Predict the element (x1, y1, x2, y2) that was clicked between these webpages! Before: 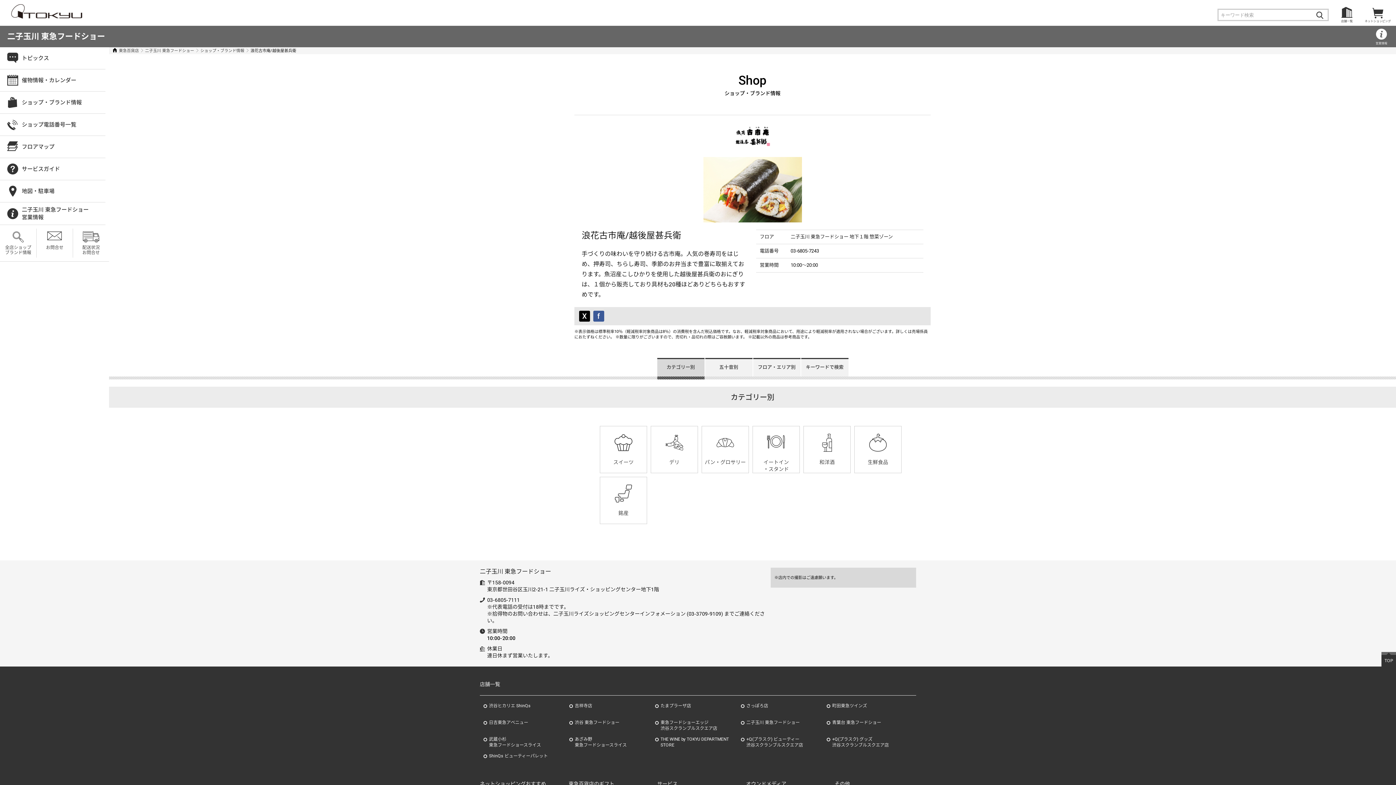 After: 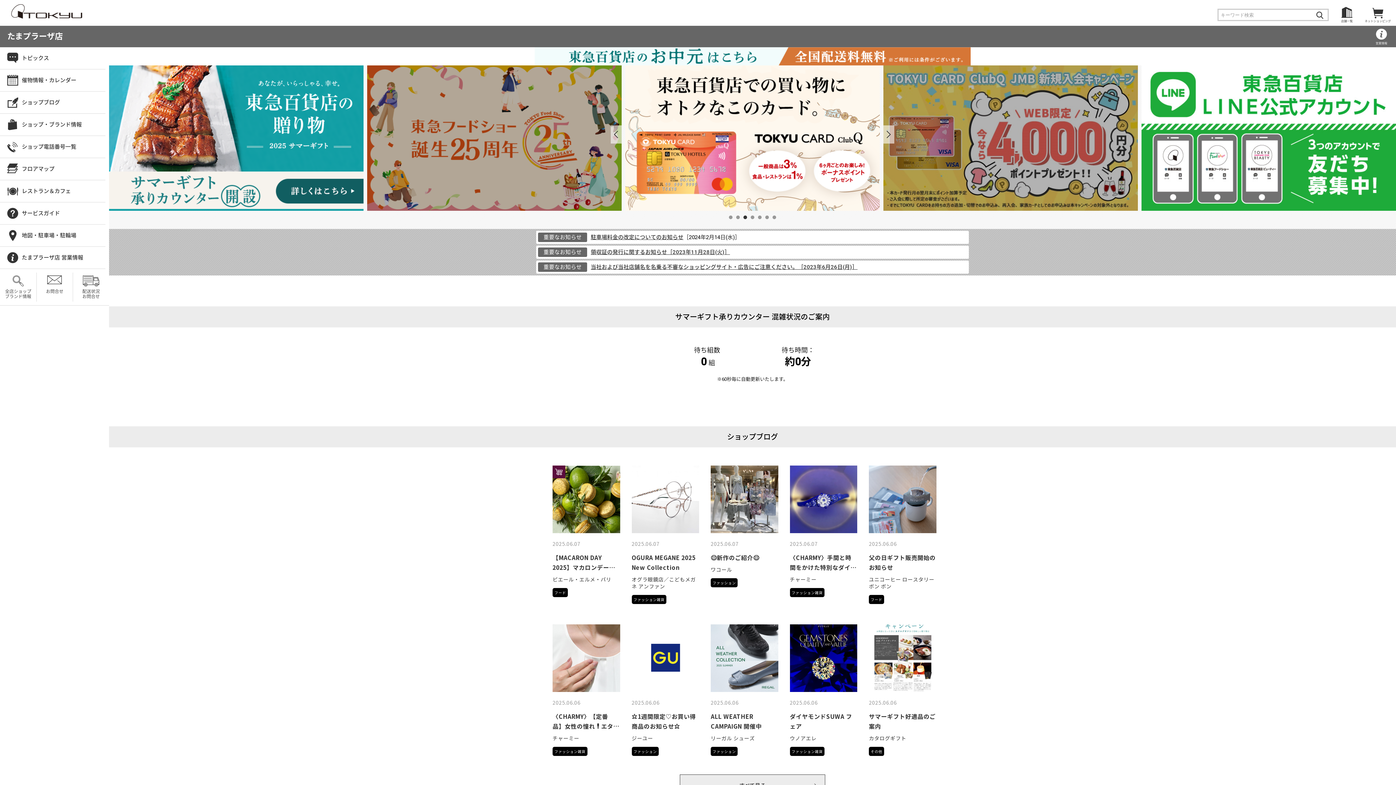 Action: label: たまプラーザ店 bbox: (655, 703, 741, 709)